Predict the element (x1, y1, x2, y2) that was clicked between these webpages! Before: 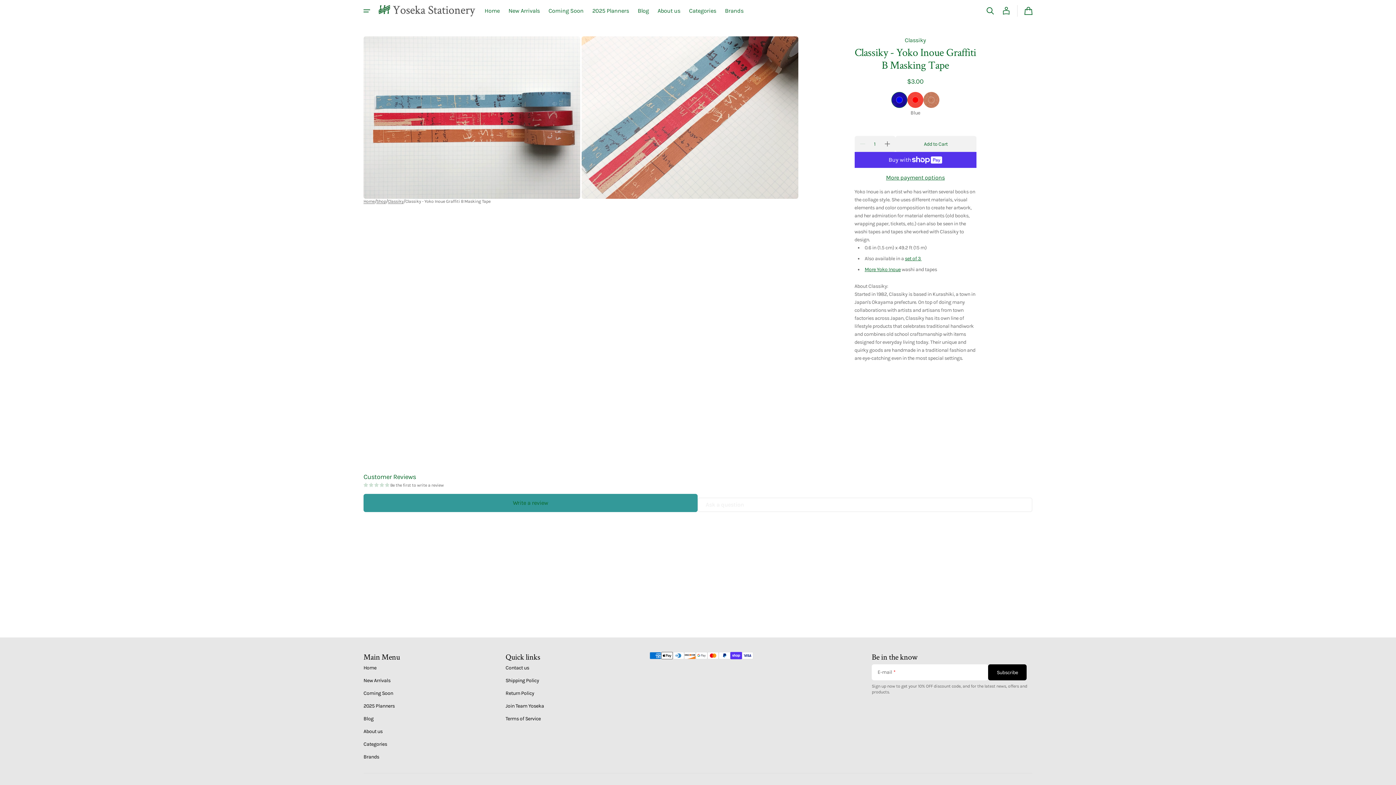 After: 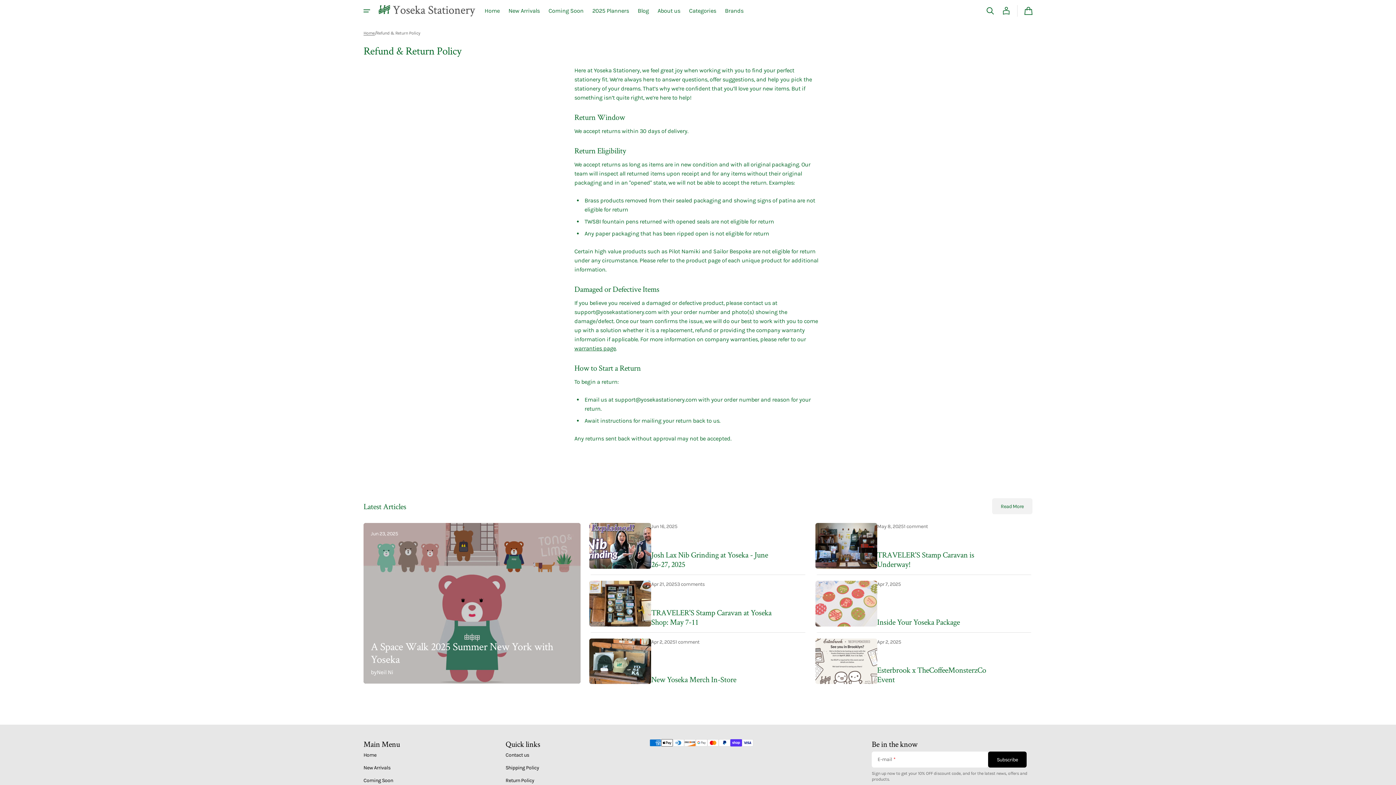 Action: label: Return Policy bbox: (505, 687, 544, 700)